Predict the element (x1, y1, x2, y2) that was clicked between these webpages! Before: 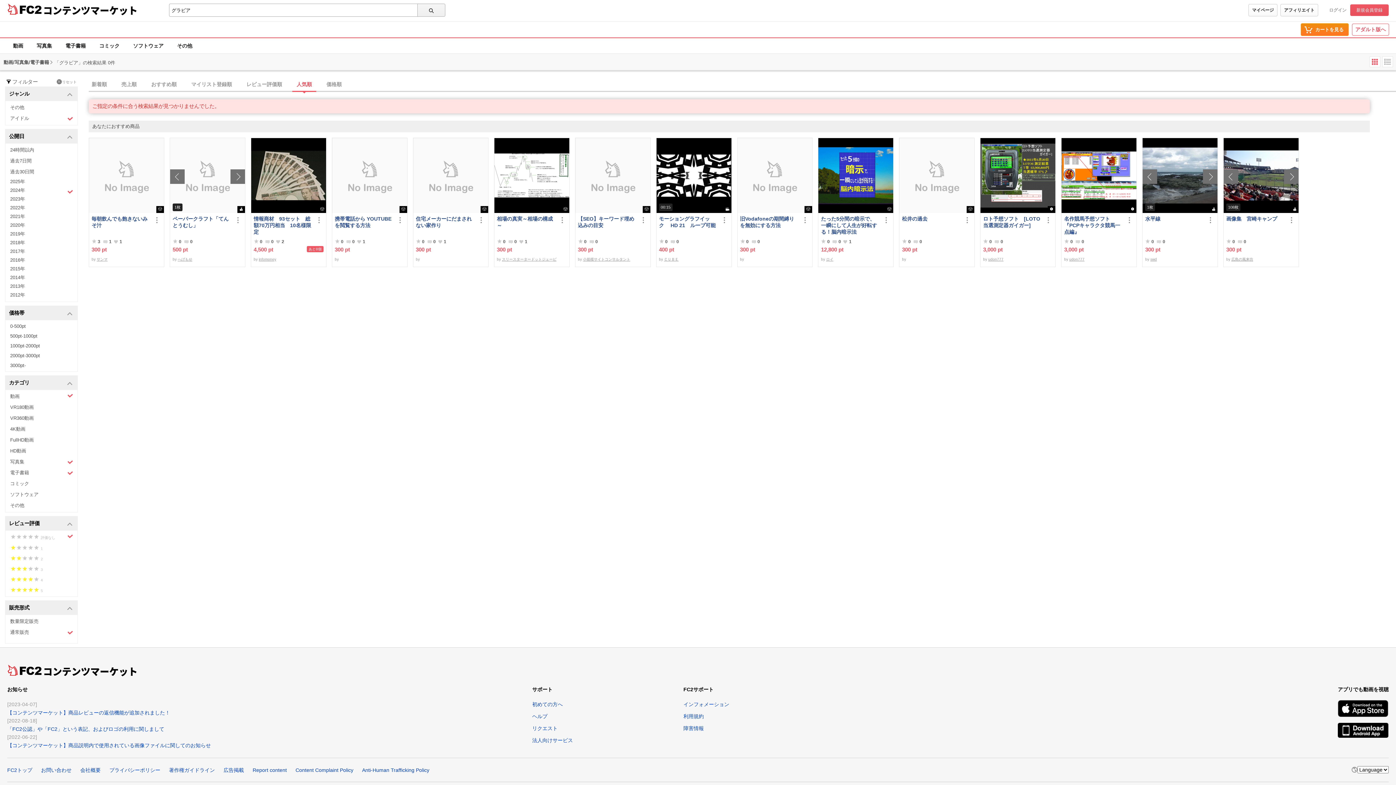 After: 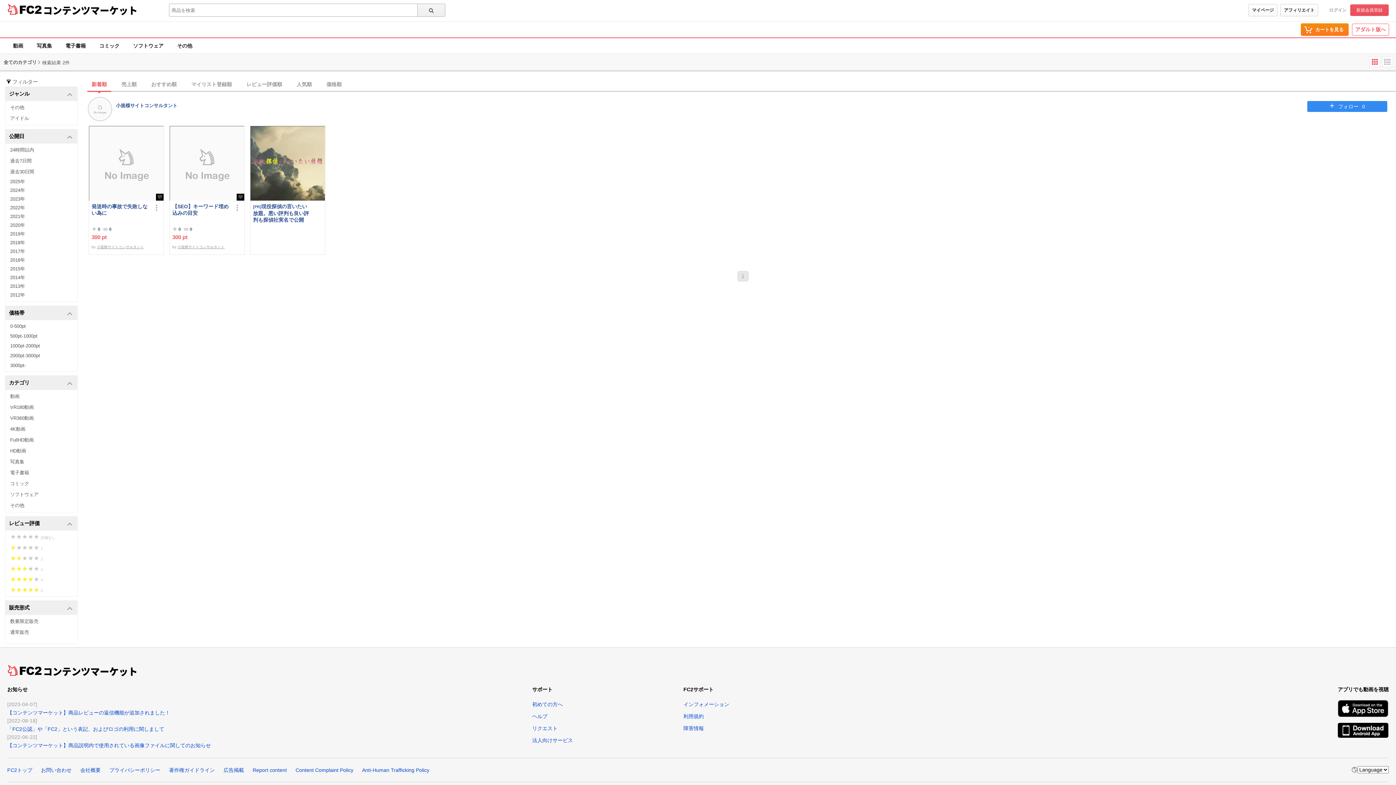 Action: label: 小規模サイトコンサルタント bbox: (583, 257, 630, 261)